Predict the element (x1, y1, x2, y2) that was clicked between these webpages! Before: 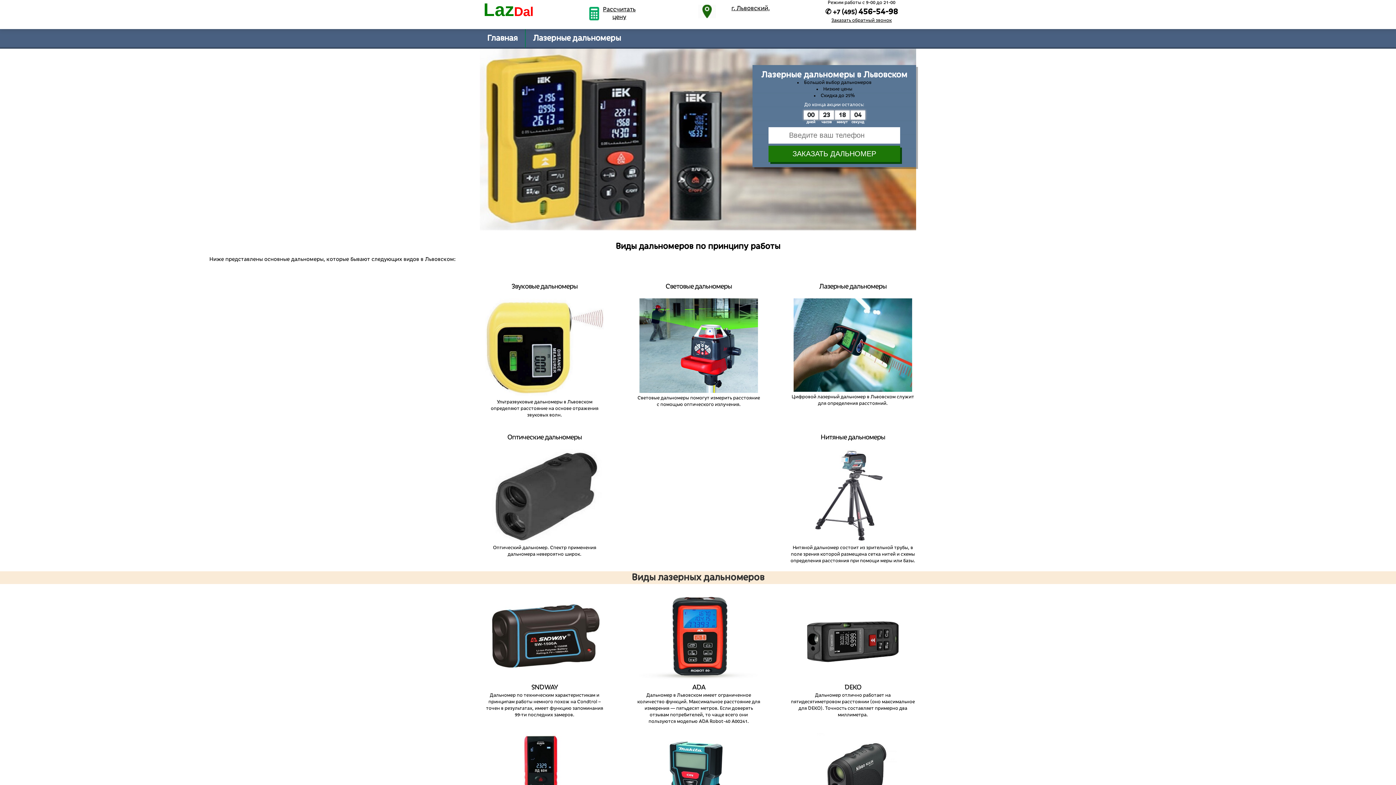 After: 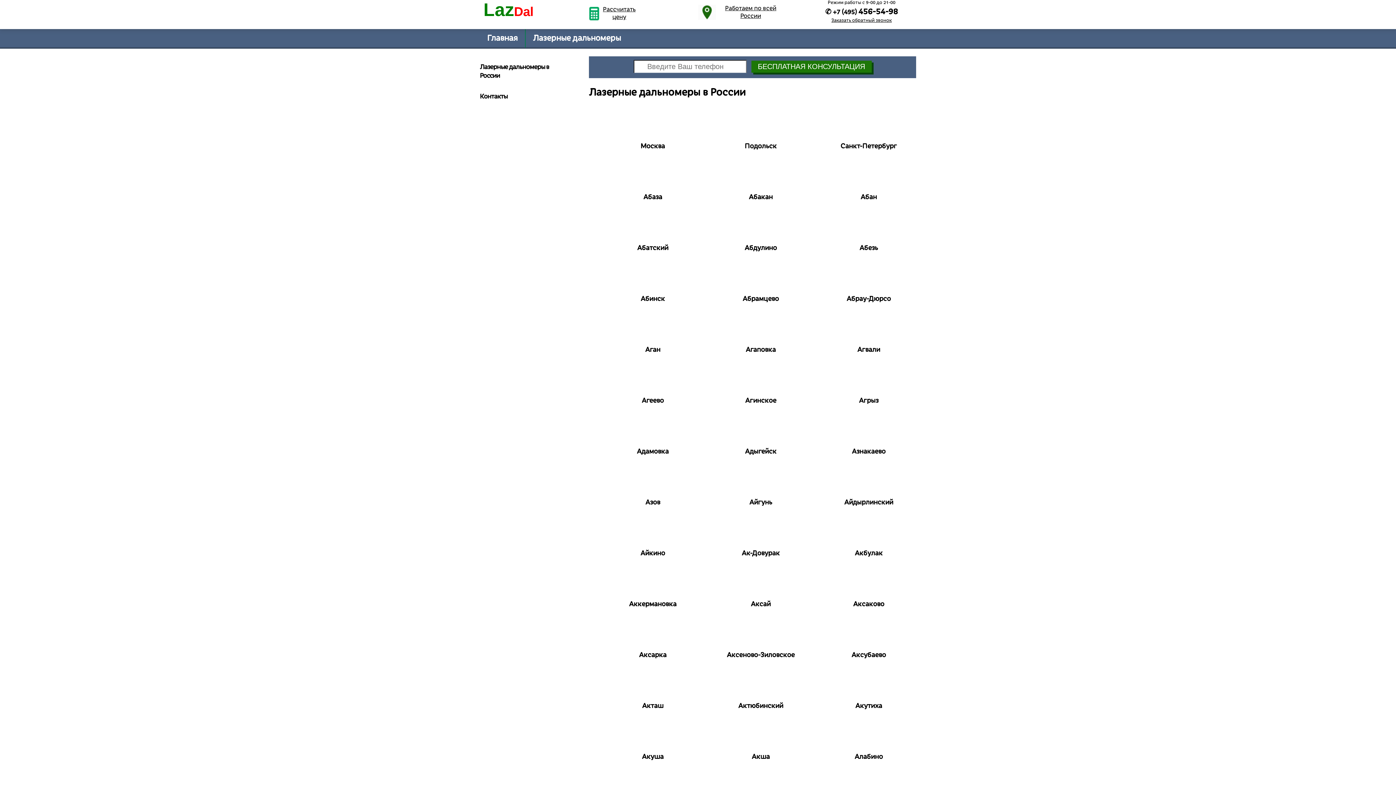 Action: label: Лазерные дальномеры bbox: (525, 29, 628, 47)